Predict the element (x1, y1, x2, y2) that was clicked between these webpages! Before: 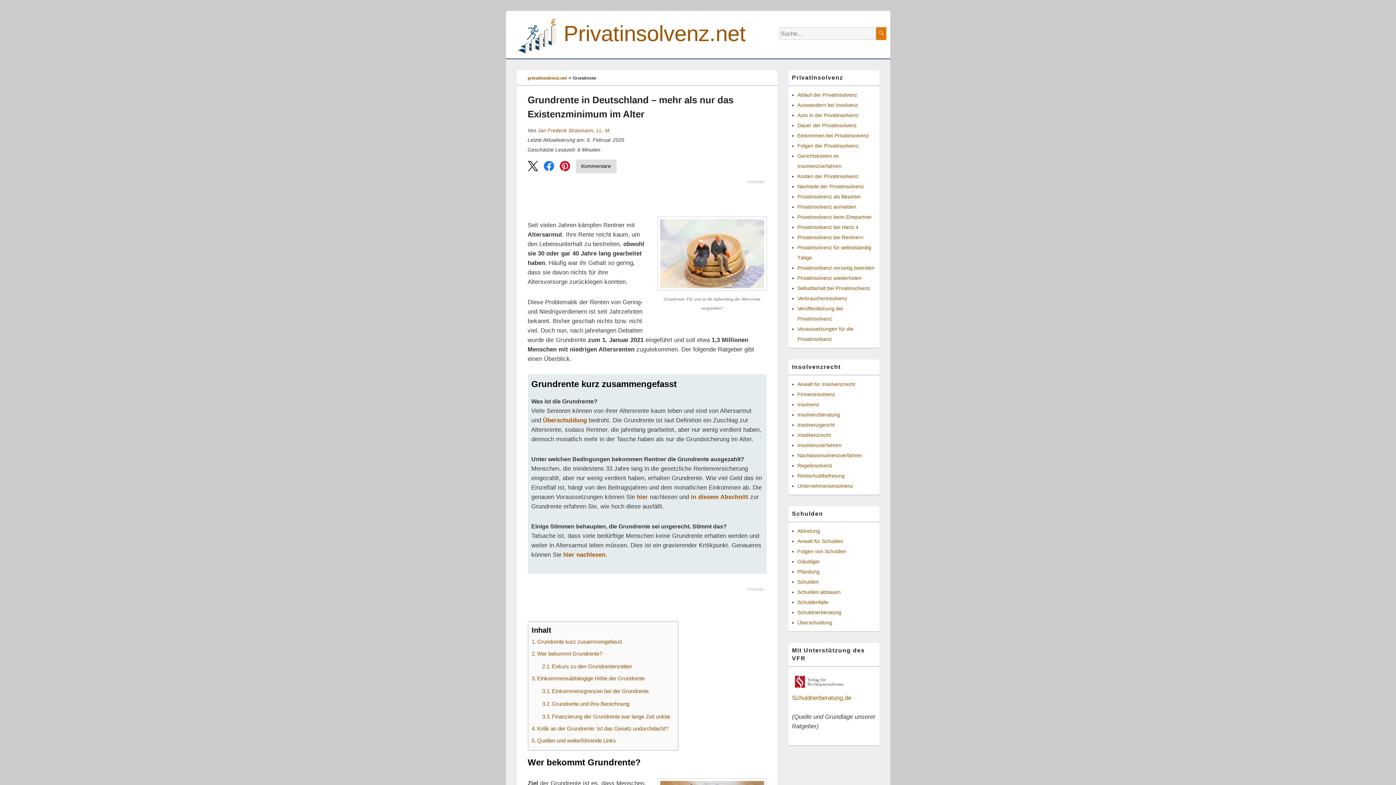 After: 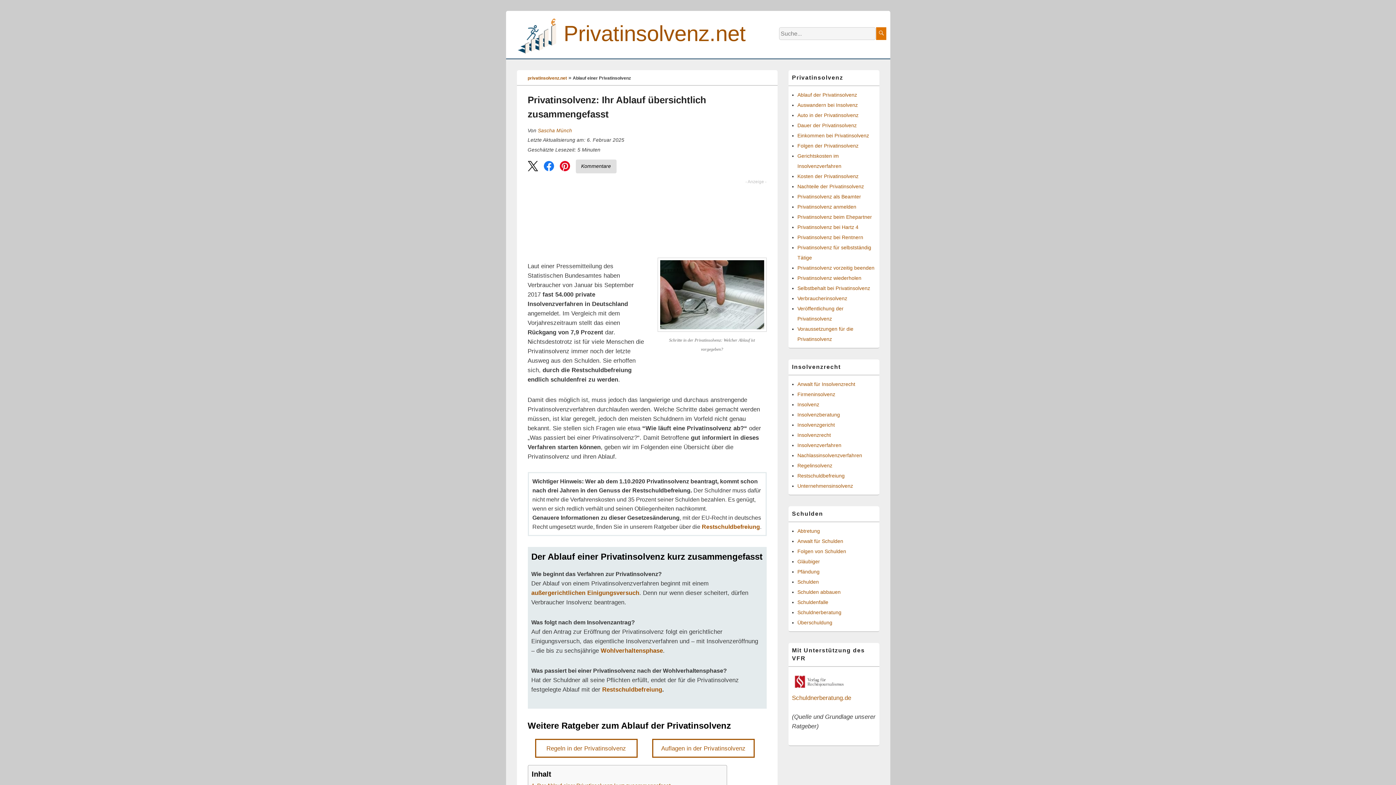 Action: label: Ablauf der Privatinsolvenz bbox: (797, 92, 857, 97)